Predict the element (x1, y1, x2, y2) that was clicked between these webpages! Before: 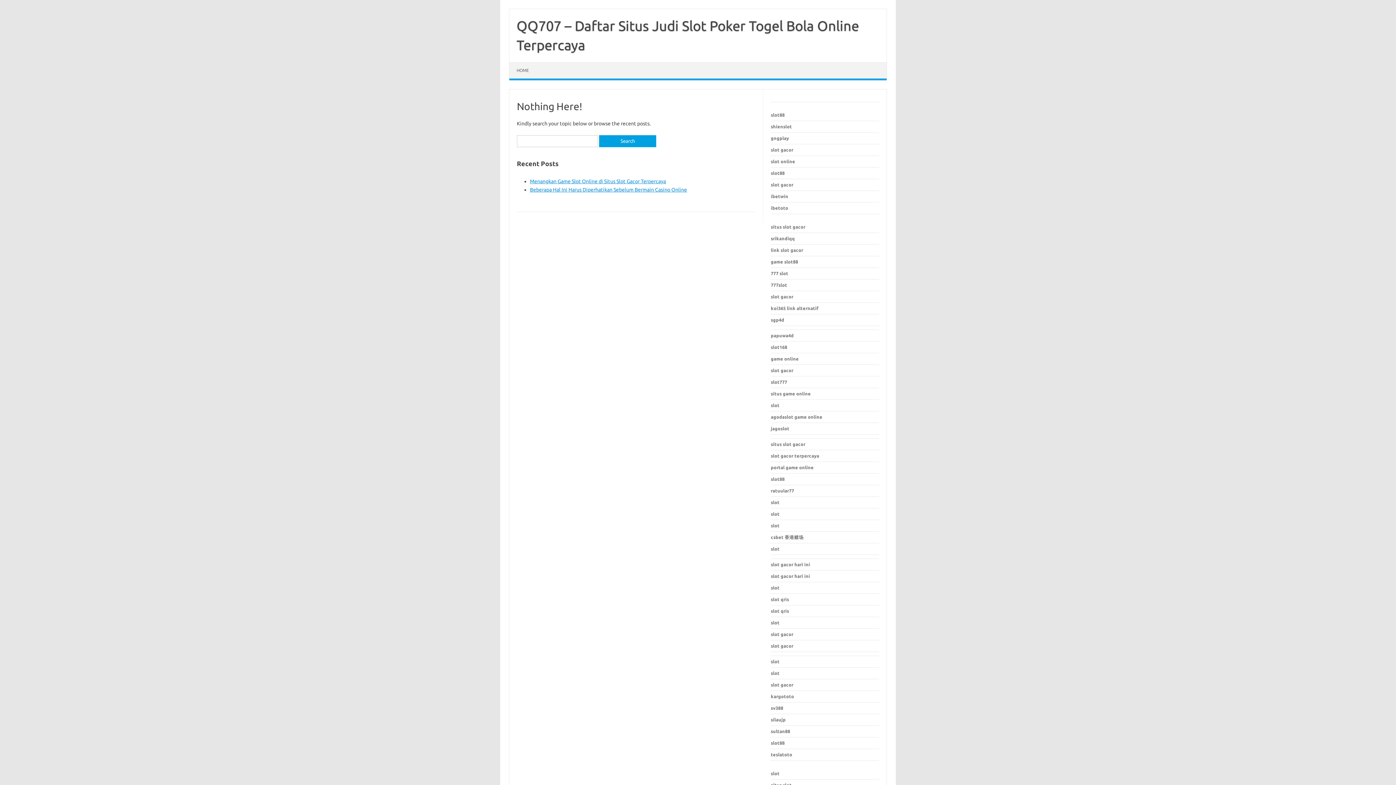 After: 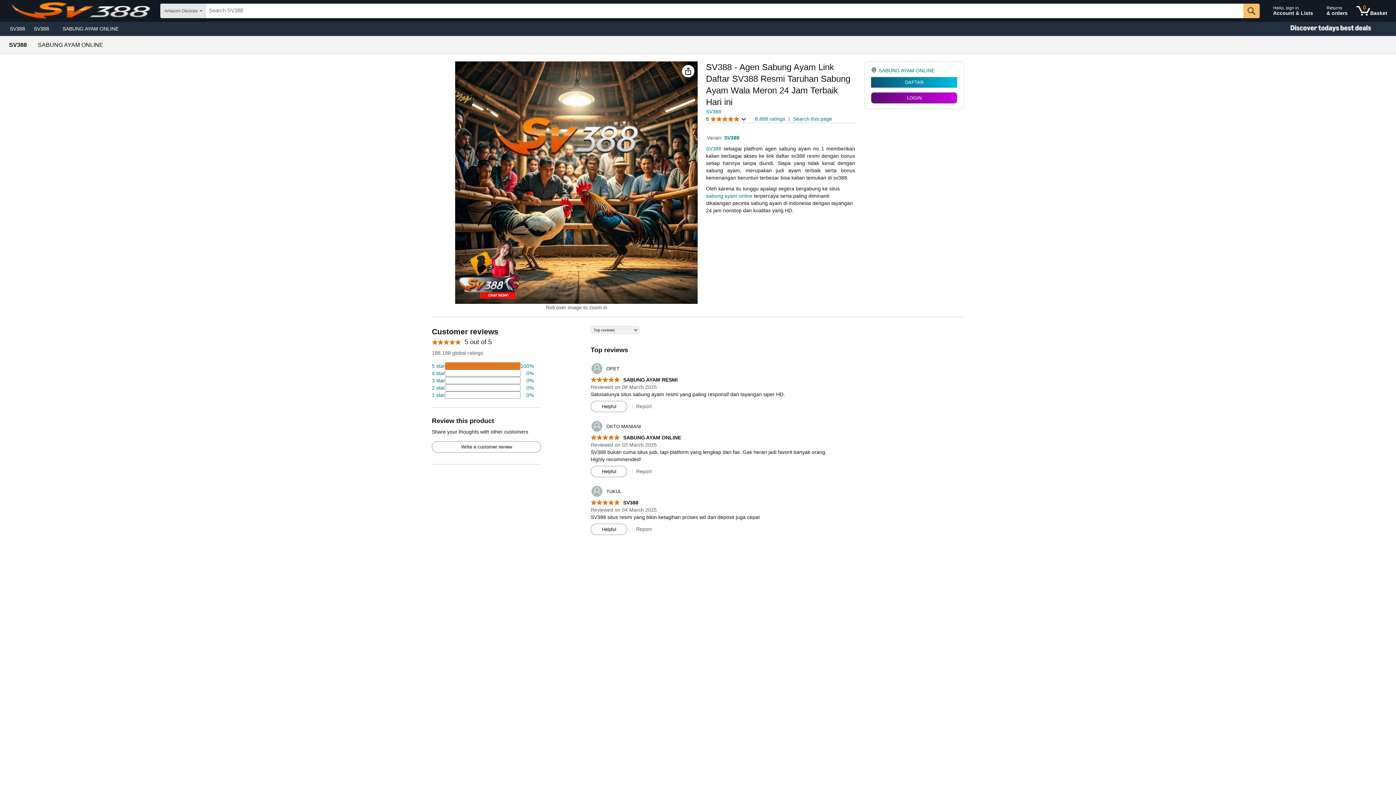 Action: bbox: (771, 705, 783, 710) label: sv388